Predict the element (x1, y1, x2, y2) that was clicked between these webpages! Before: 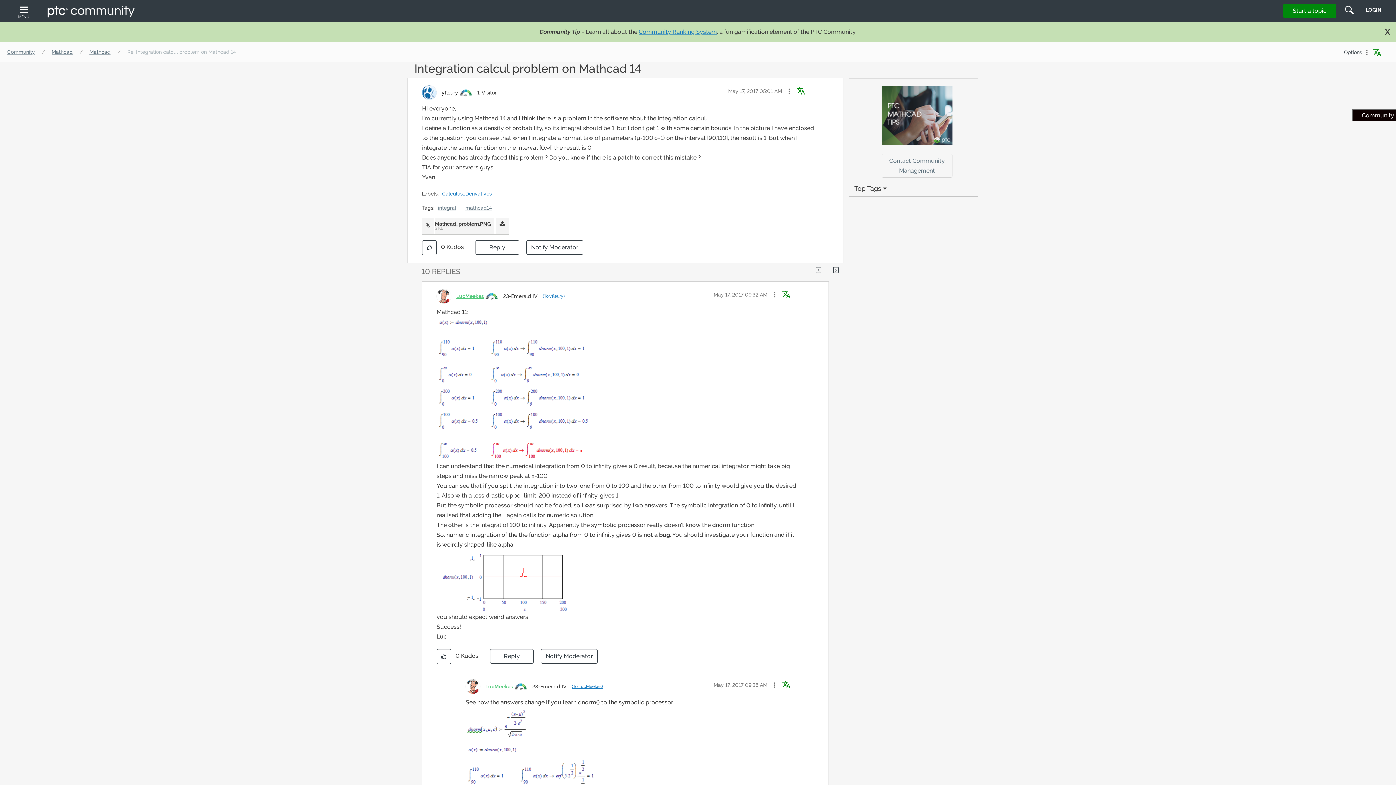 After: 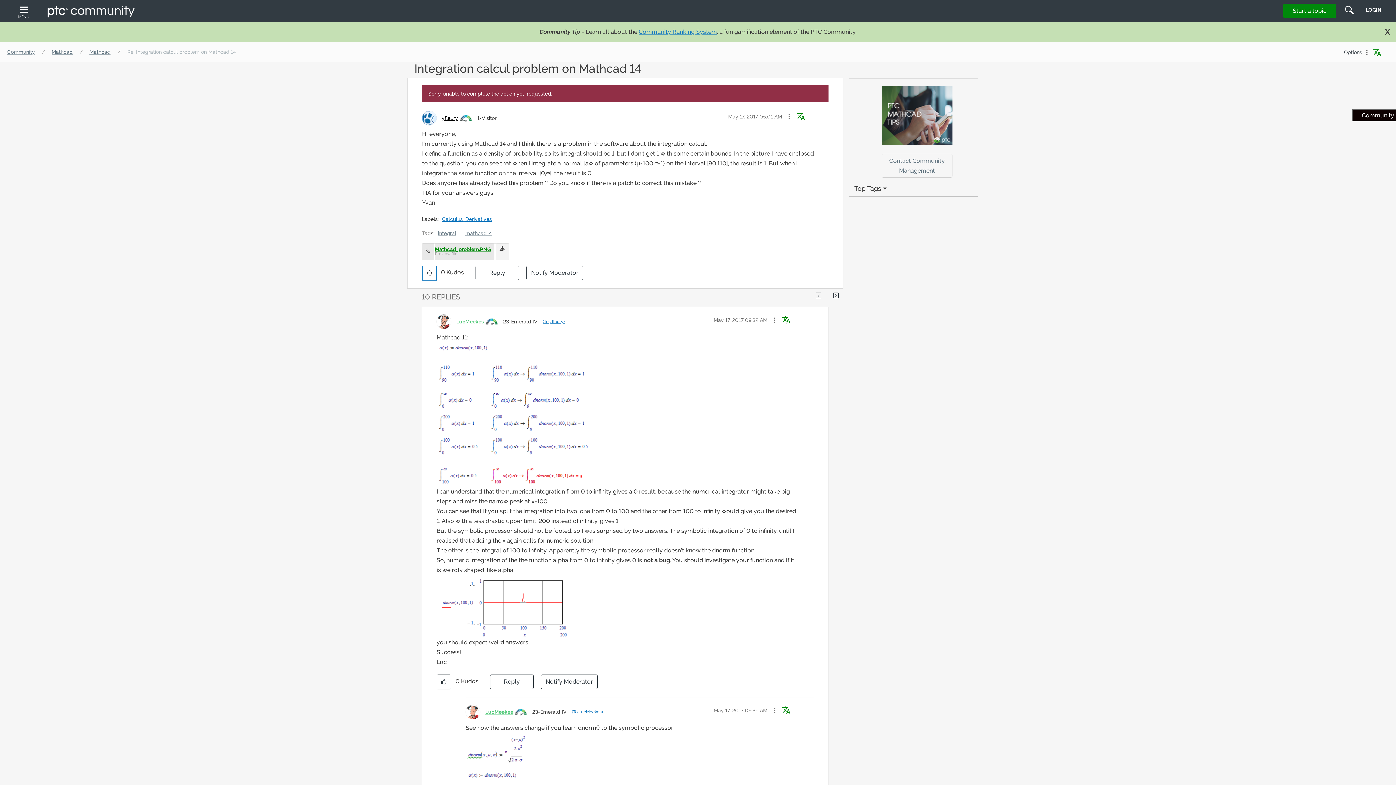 Action: bbox: (422, 240, 436, 255) label: Click here to give kudos to this post.